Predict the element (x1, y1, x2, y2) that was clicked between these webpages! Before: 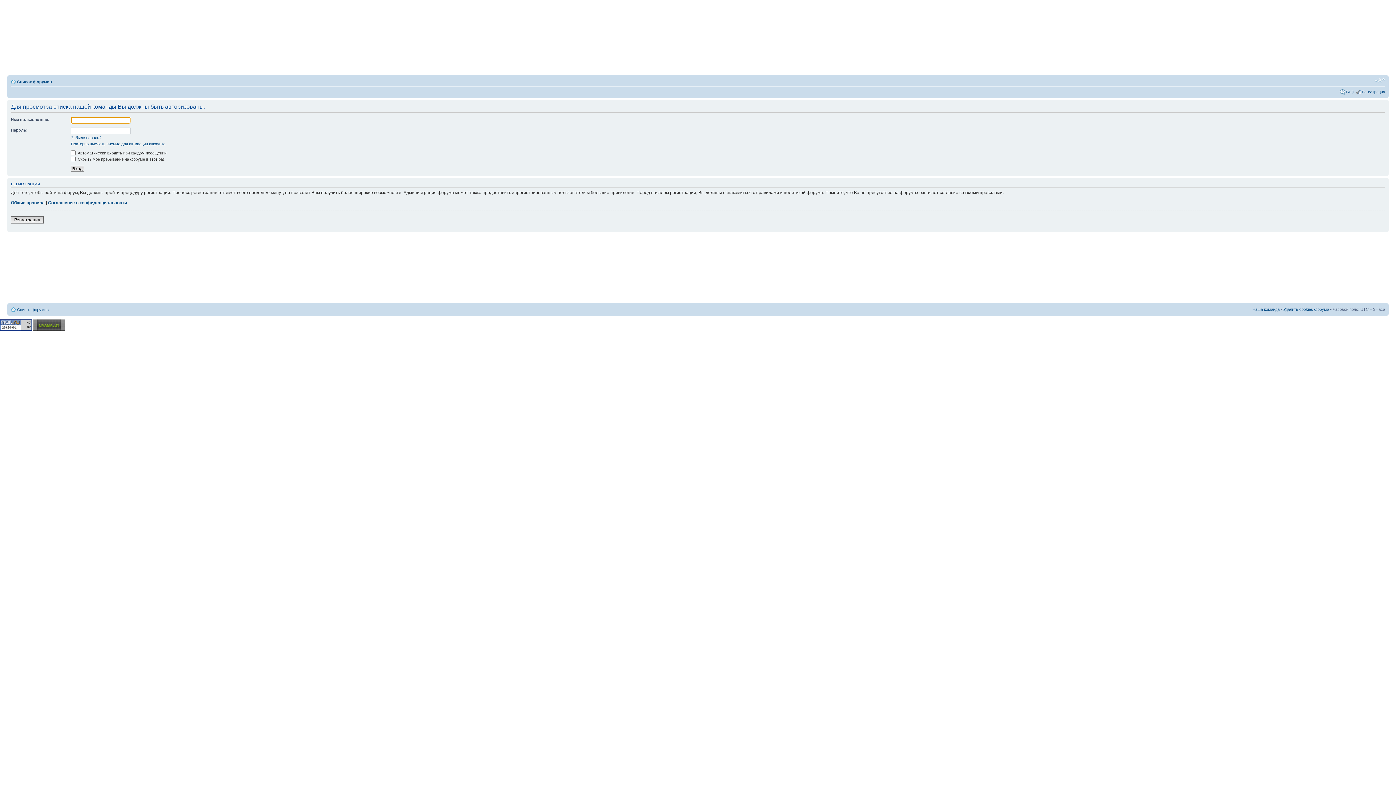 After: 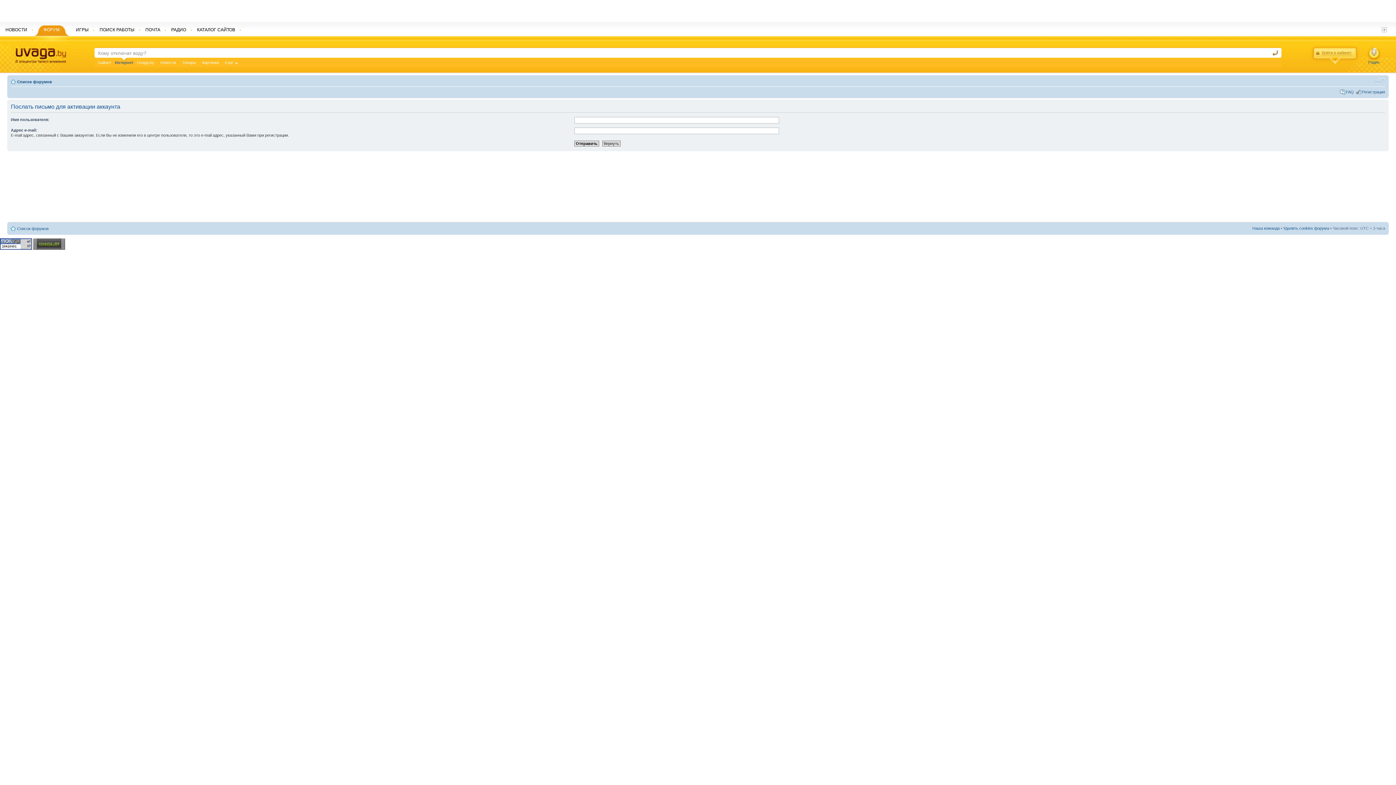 Action: label: Повторно выслать письмо для активации аккаунта bbox: (70, 141, 165, 146)